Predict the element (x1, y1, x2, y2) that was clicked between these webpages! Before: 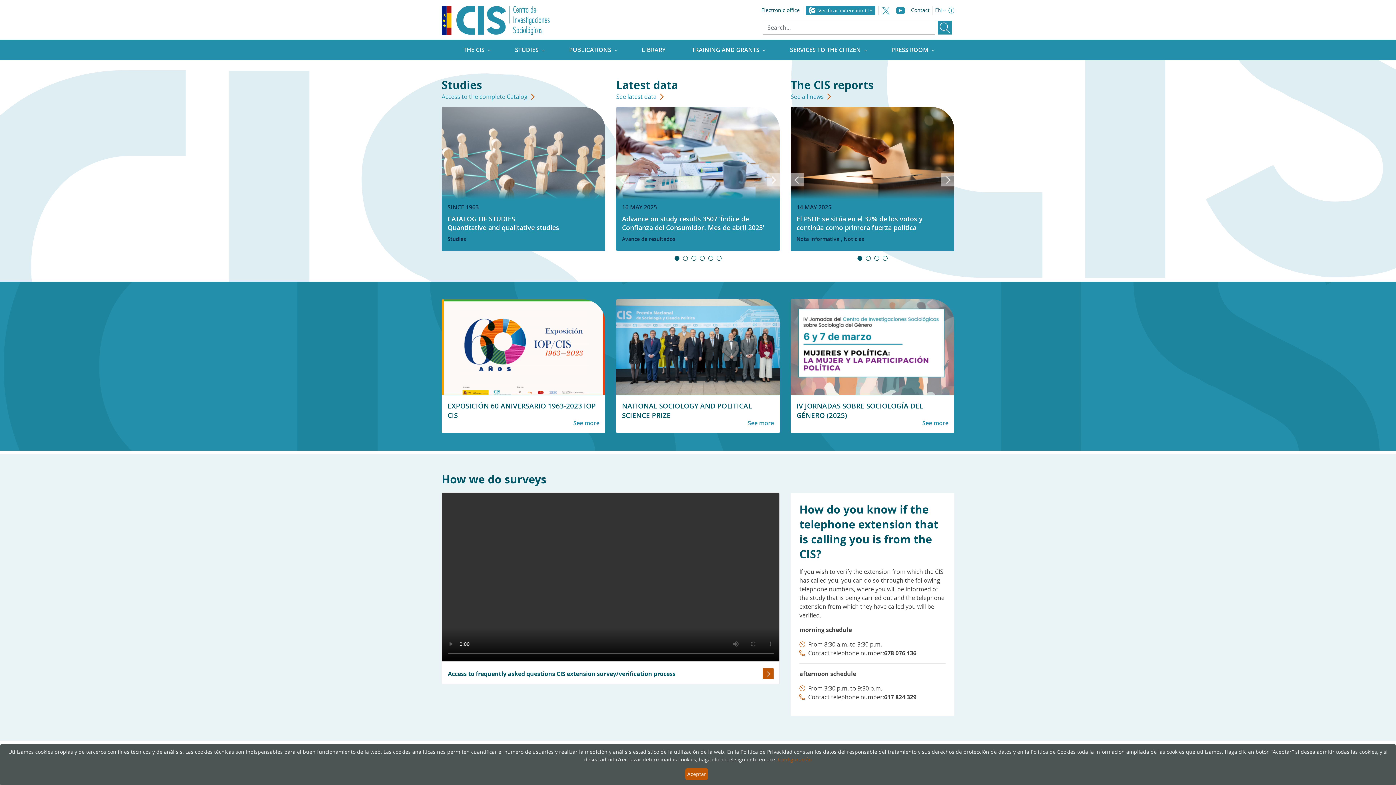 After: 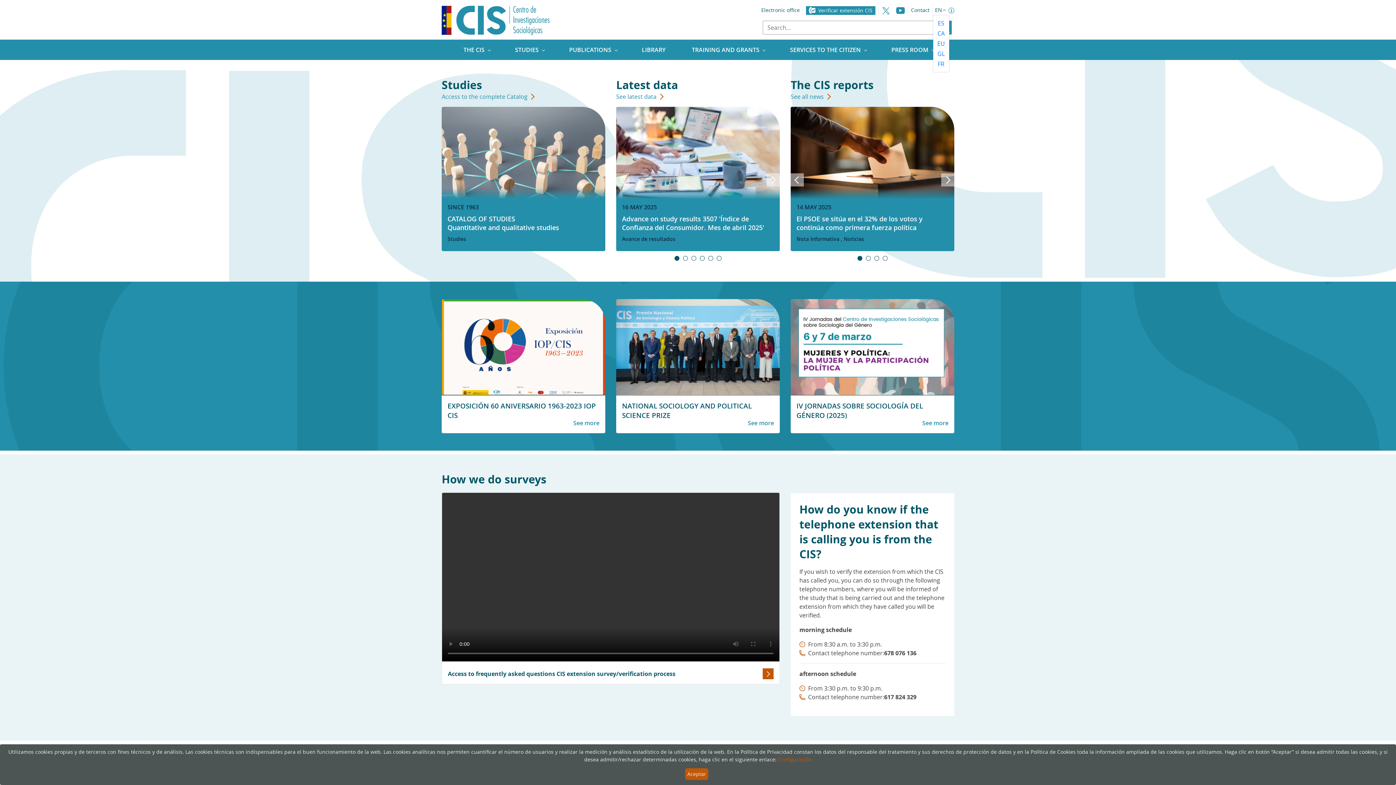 Action: bbox: (933, 9, 944, 10) label: EN